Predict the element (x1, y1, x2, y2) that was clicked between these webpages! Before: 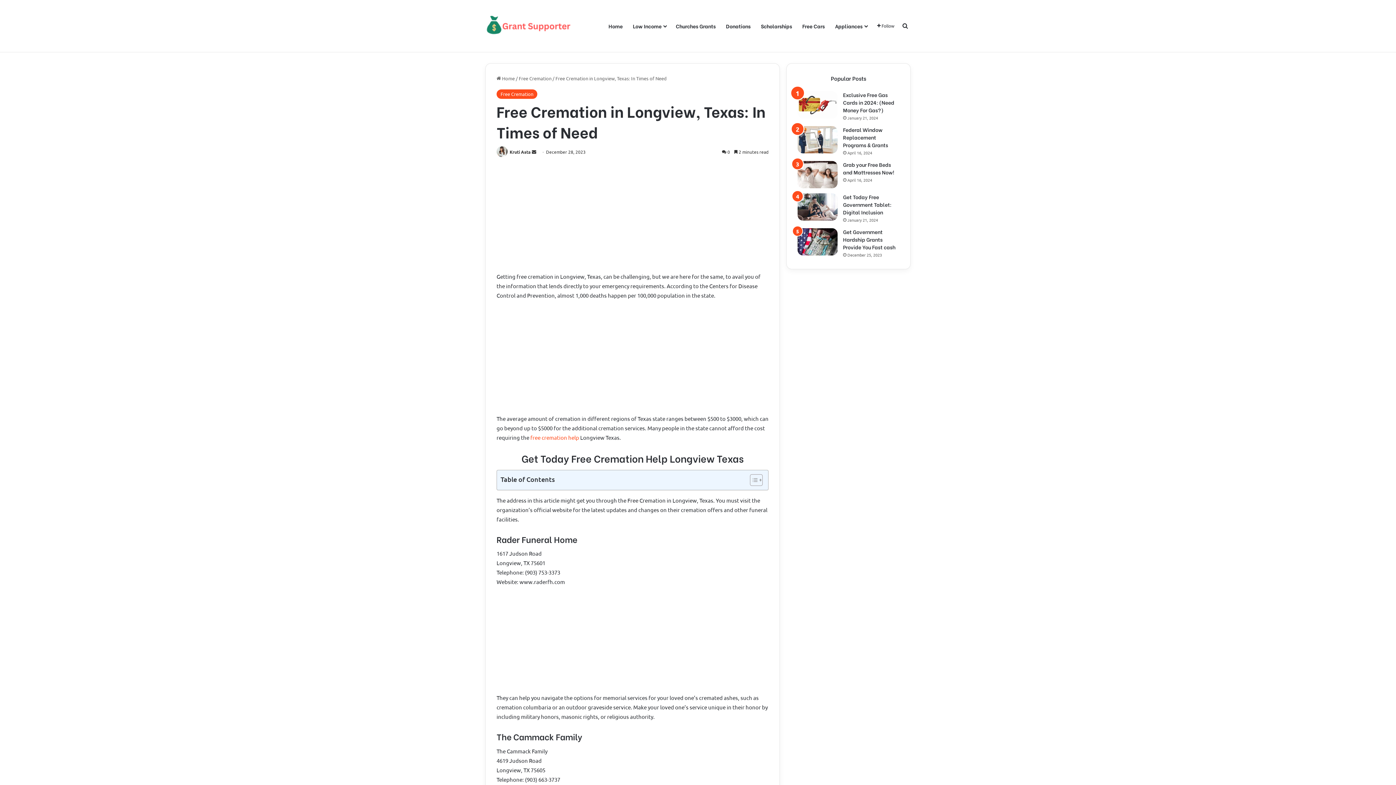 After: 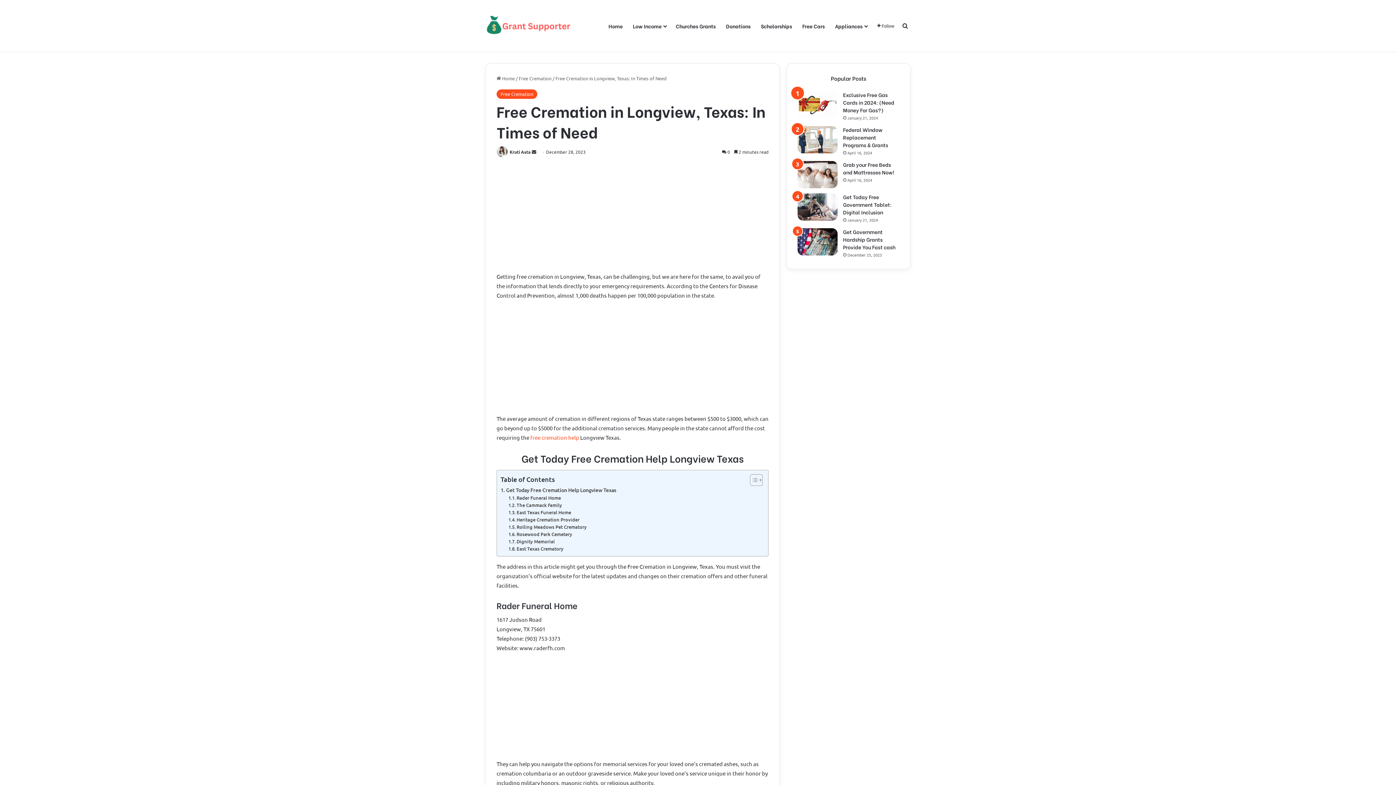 Action: label: Toggle Table of Content bbox: (744, 474, 761, 486)